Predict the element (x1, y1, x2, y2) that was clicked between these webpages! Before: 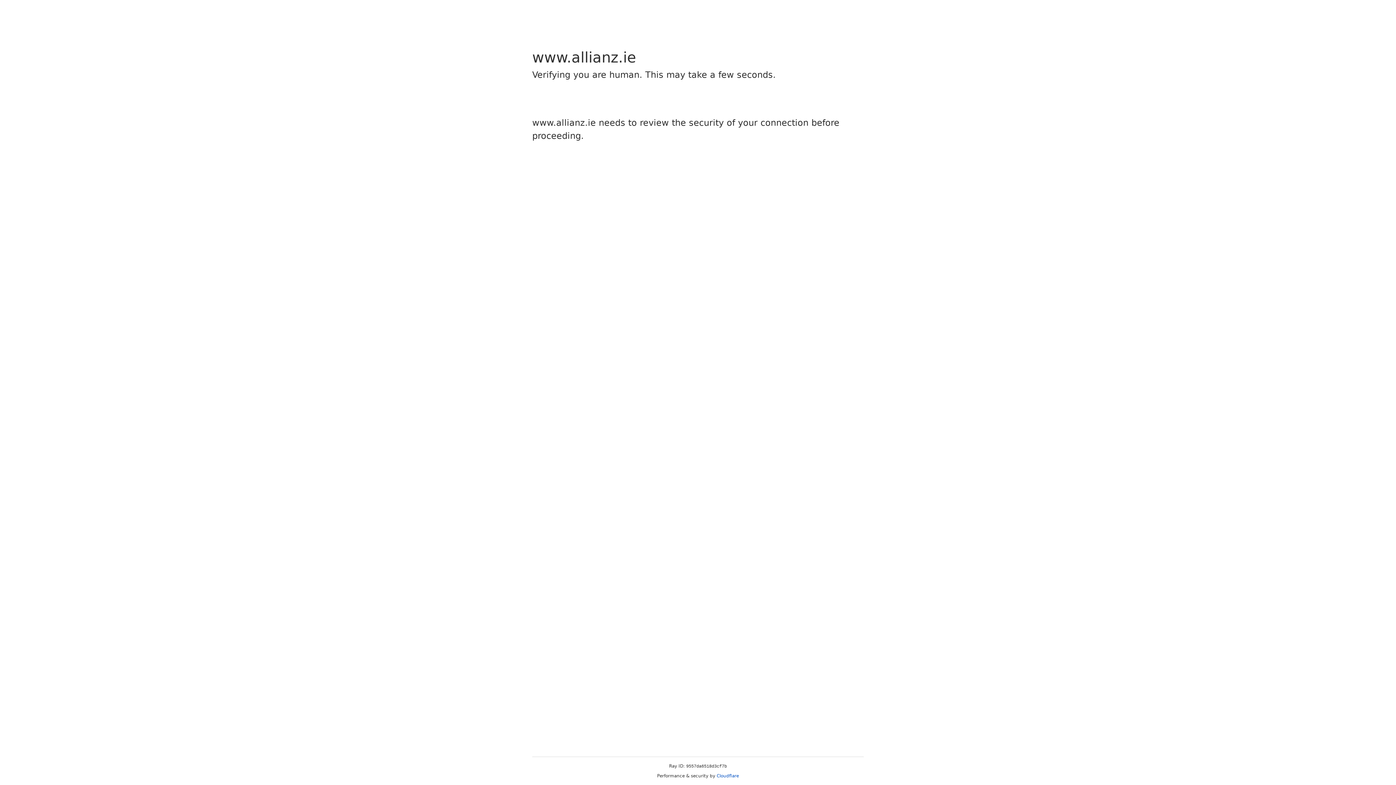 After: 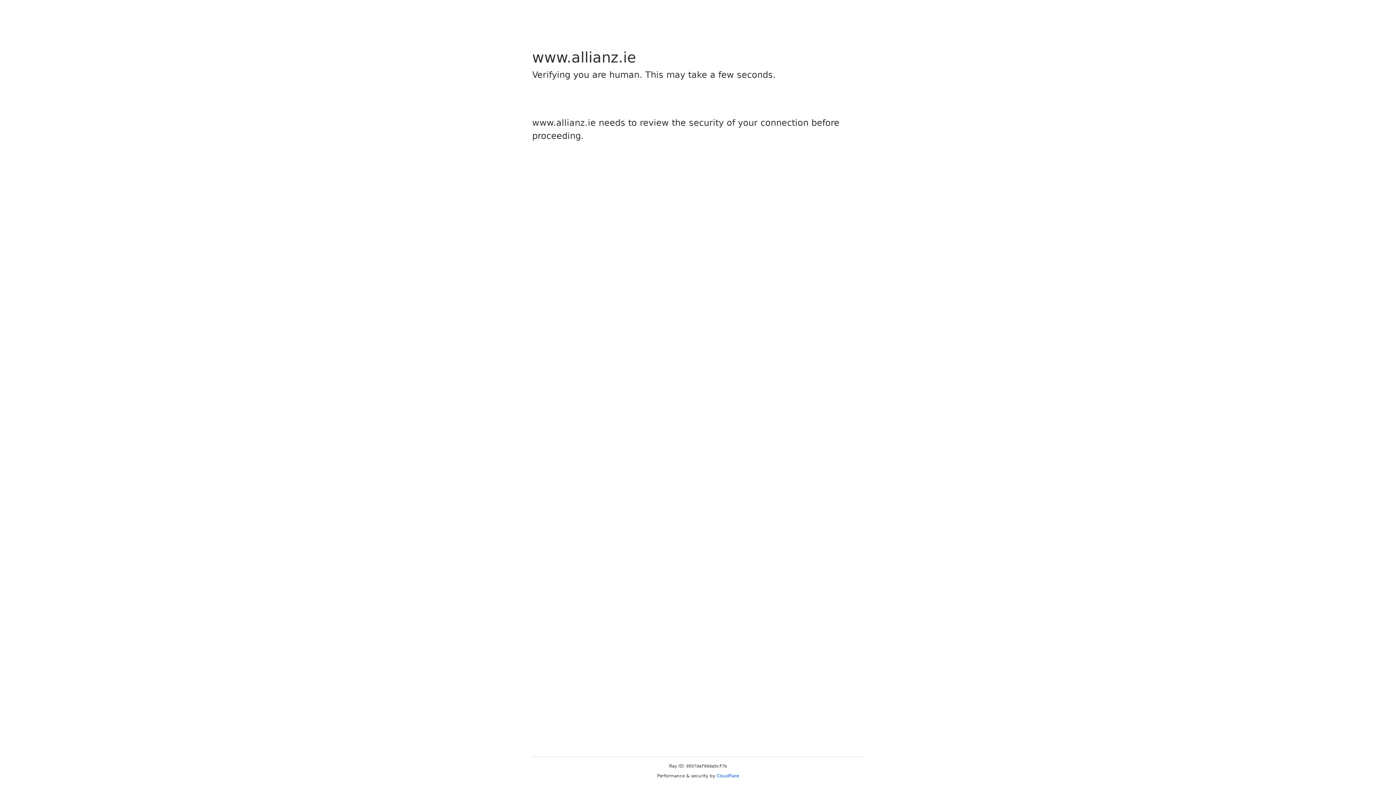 Action: label: Cloudflare bbox: (716, 773, 739, 778)